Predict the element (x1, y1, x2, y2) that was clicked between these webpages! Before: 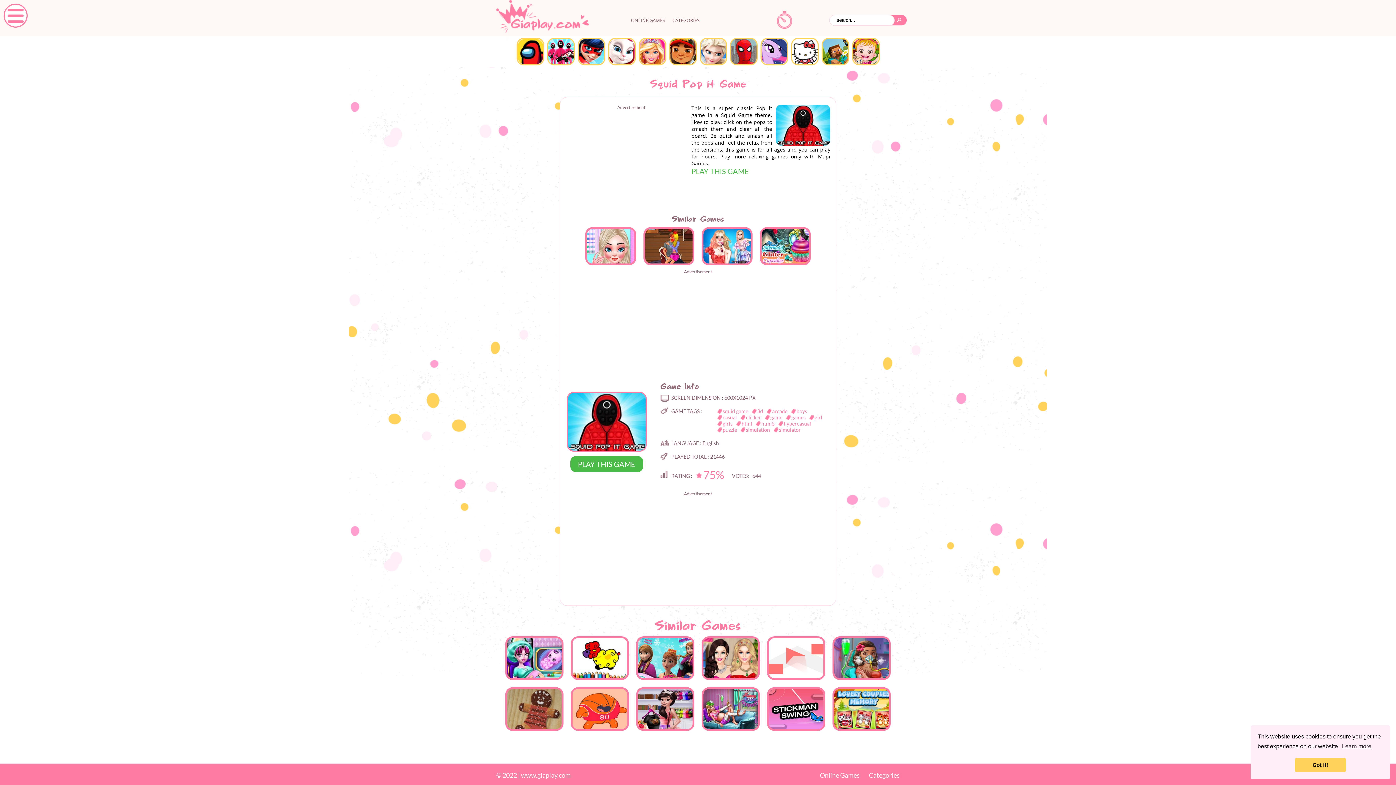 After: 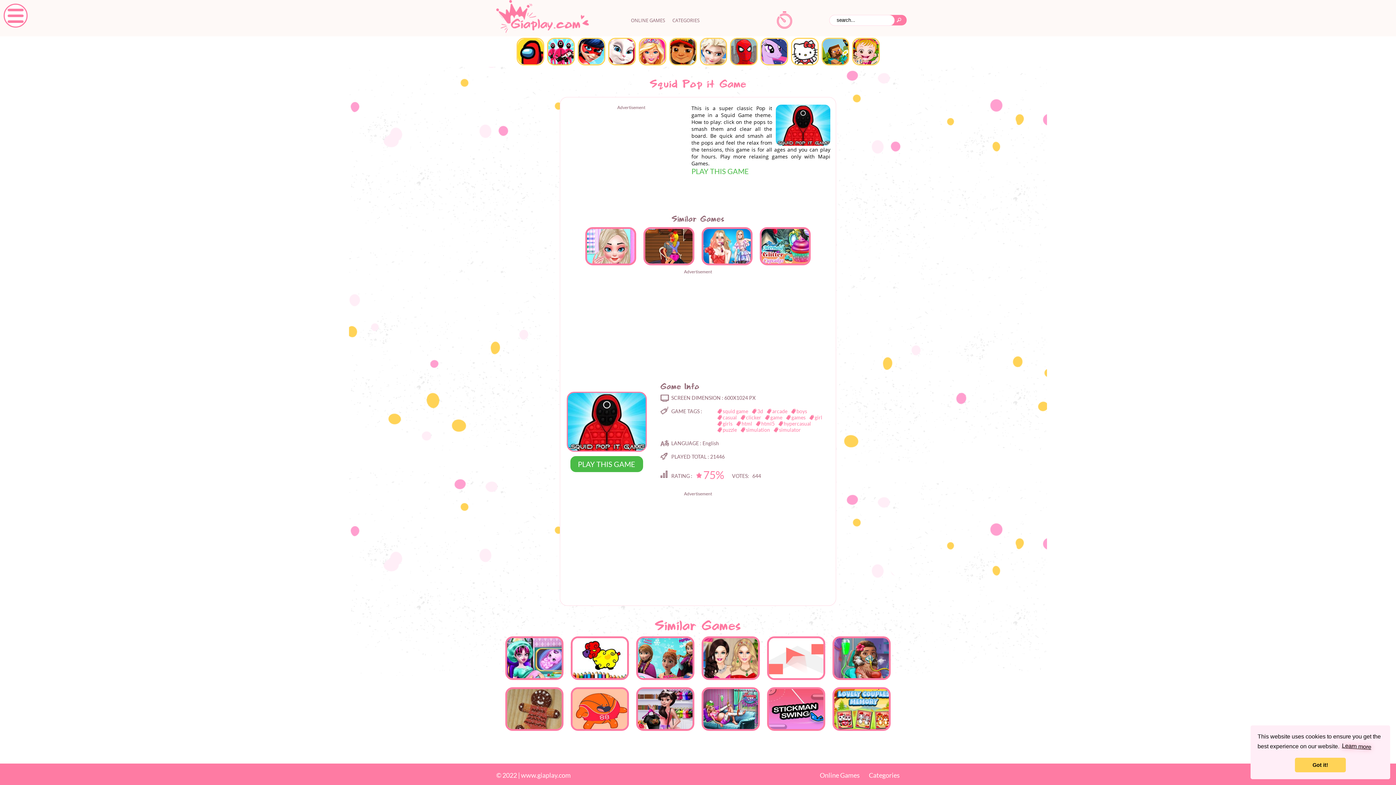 Action: label: learn more about cookies bbox: (1341, 741, 1372, 752)